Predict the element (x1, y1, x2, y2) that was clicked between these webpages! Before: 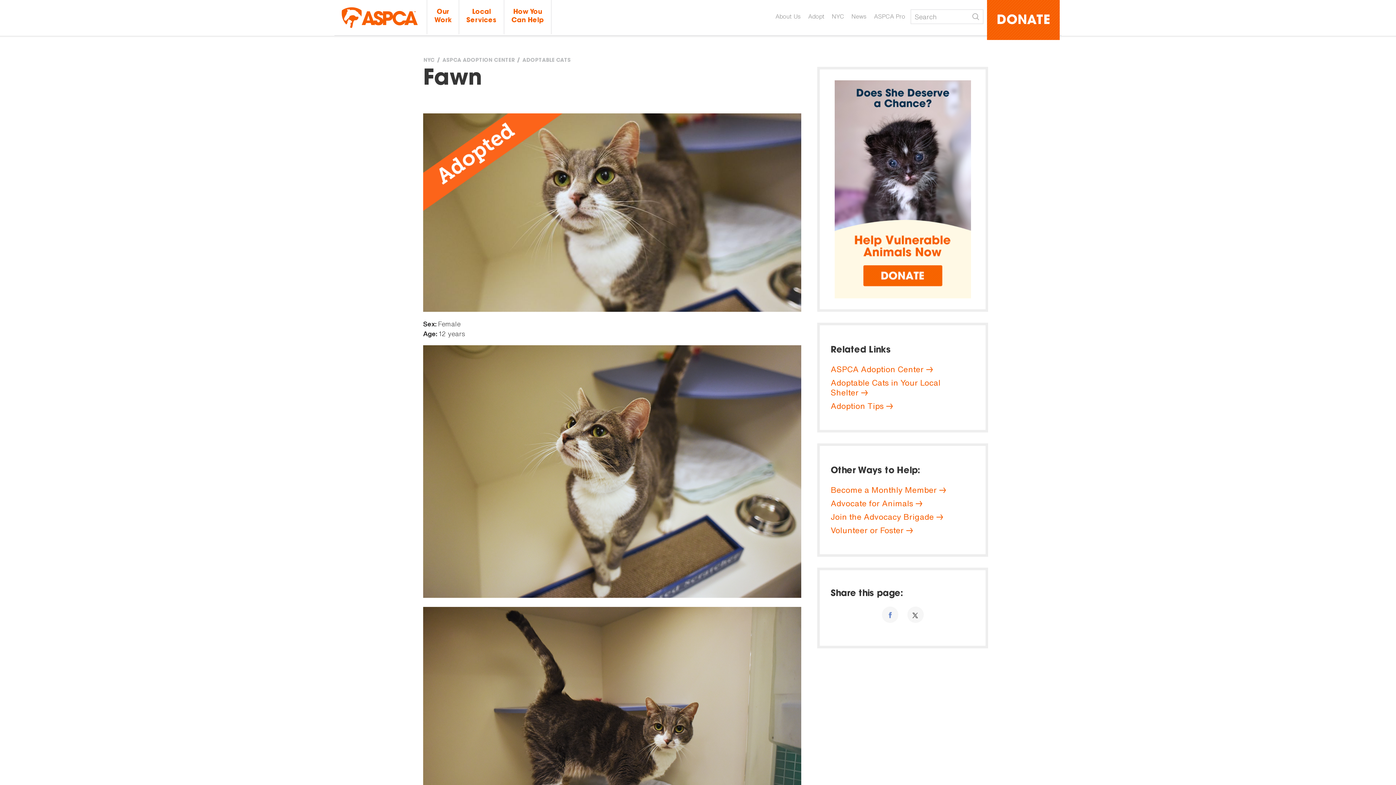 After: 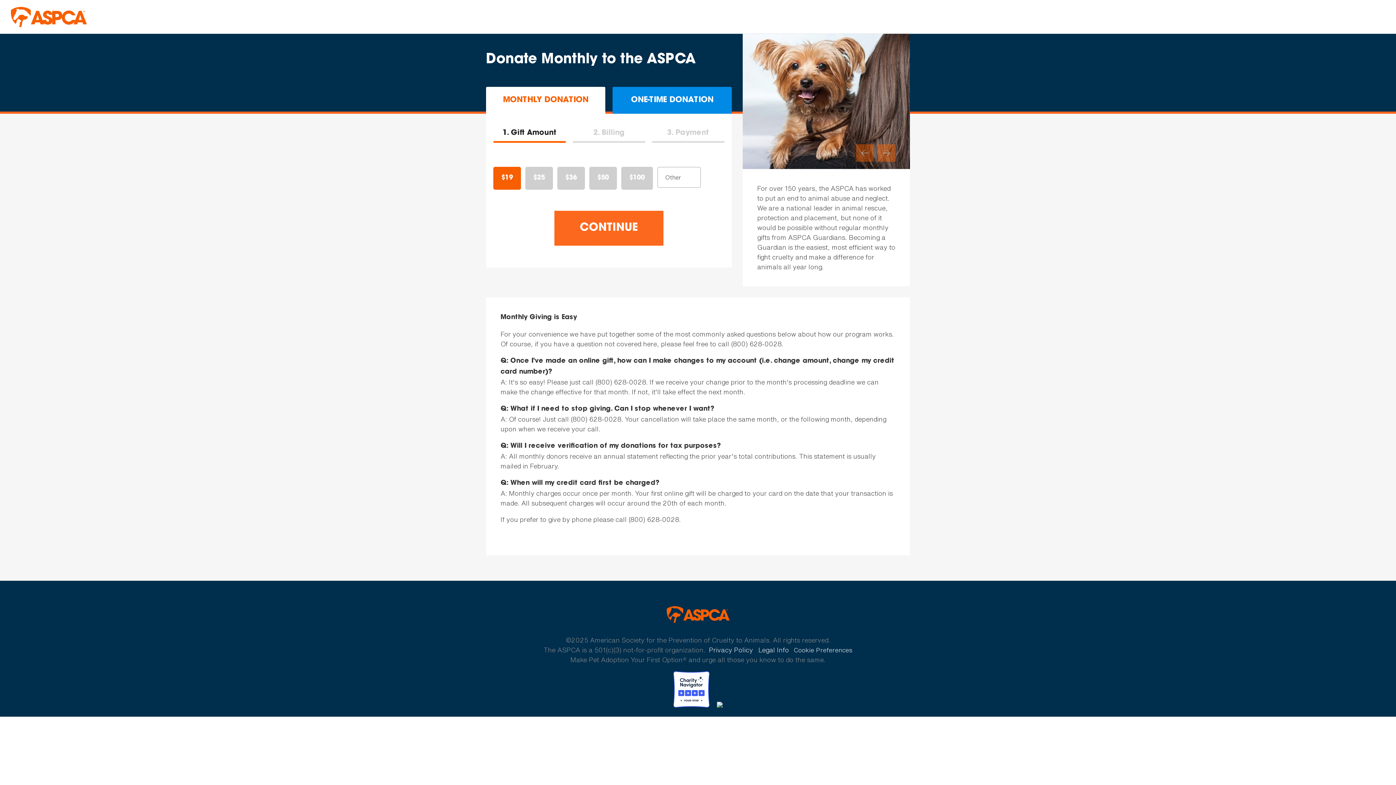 Action: label: Become a Monthly Member bbox: (830, 484, 946, 496)